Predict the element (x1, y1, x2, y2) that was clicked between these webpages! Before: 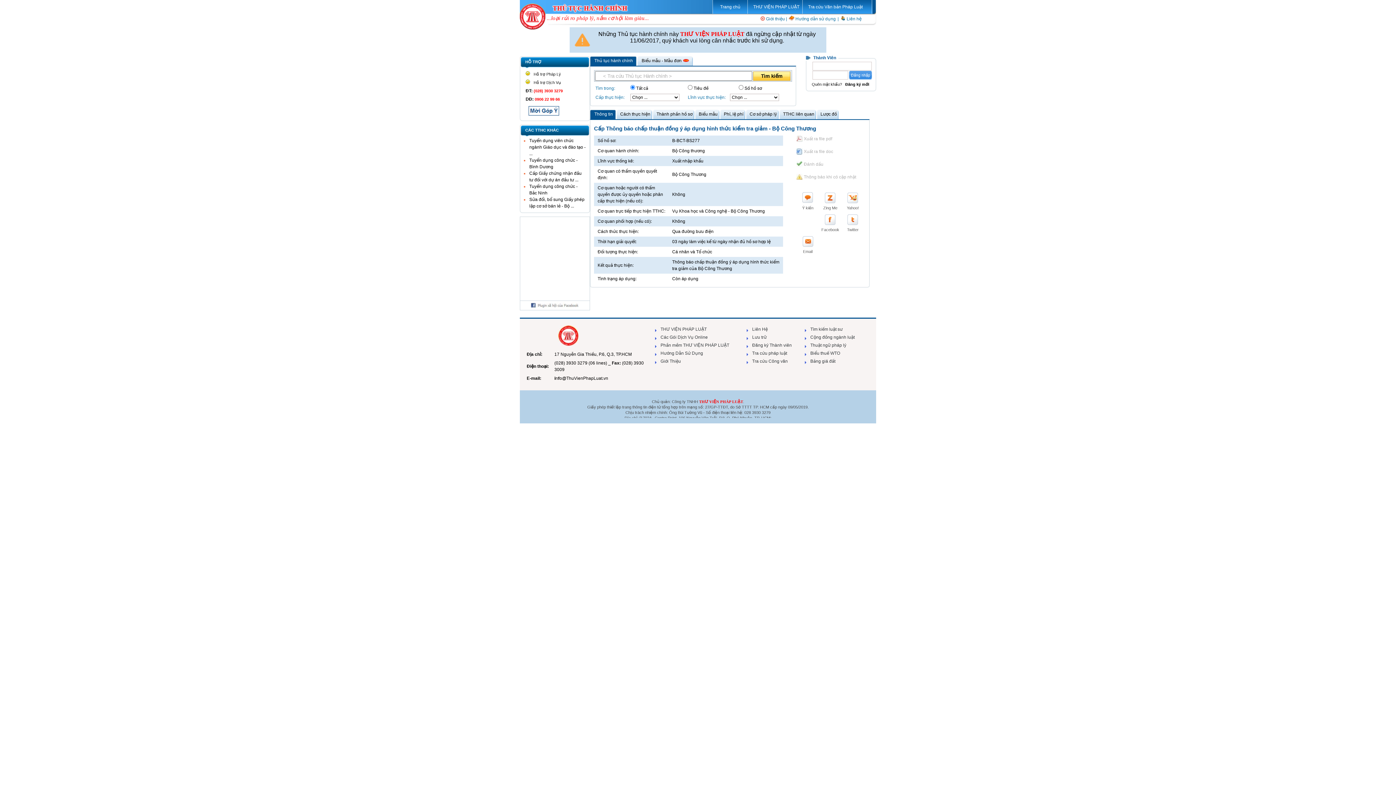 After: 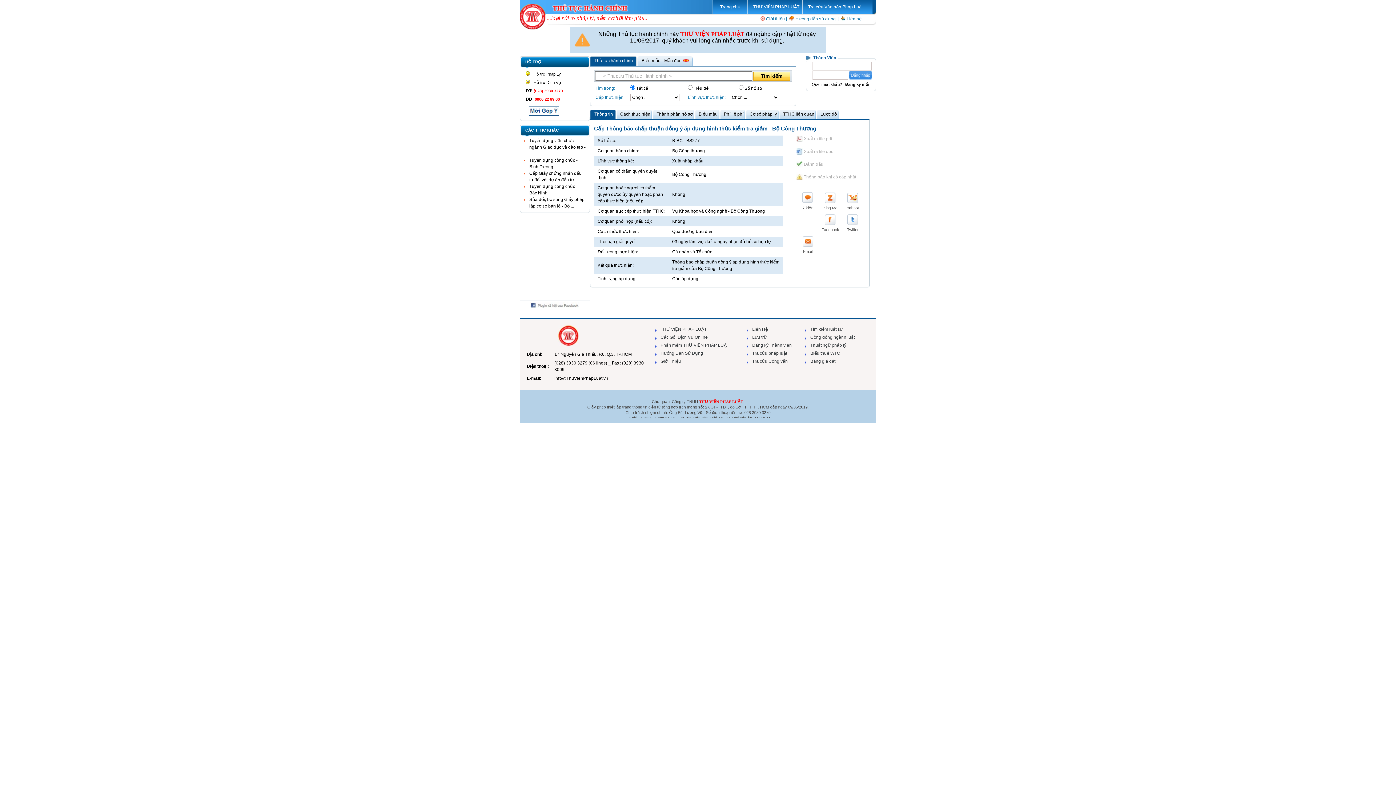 Action: bbox: (841, 210, 864, 232) label: Twitter